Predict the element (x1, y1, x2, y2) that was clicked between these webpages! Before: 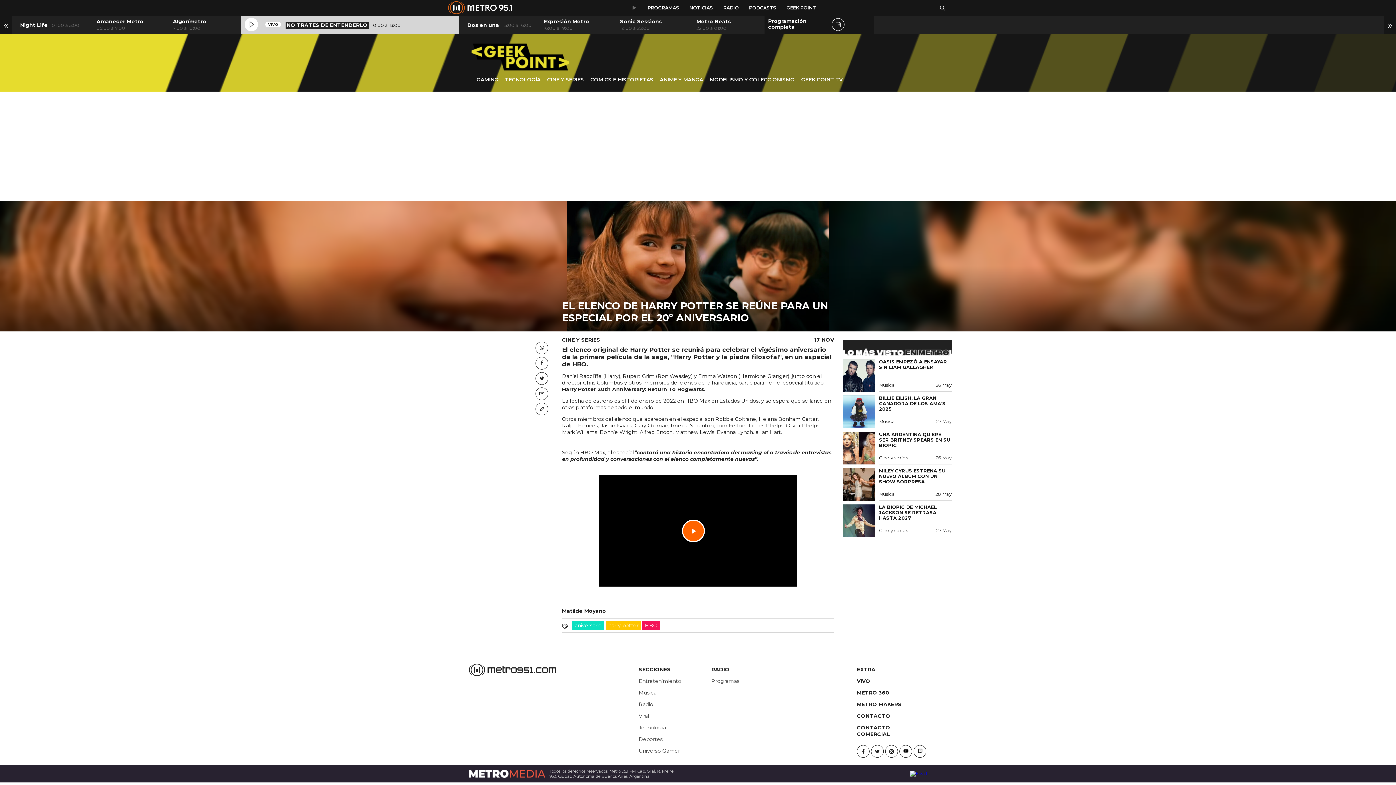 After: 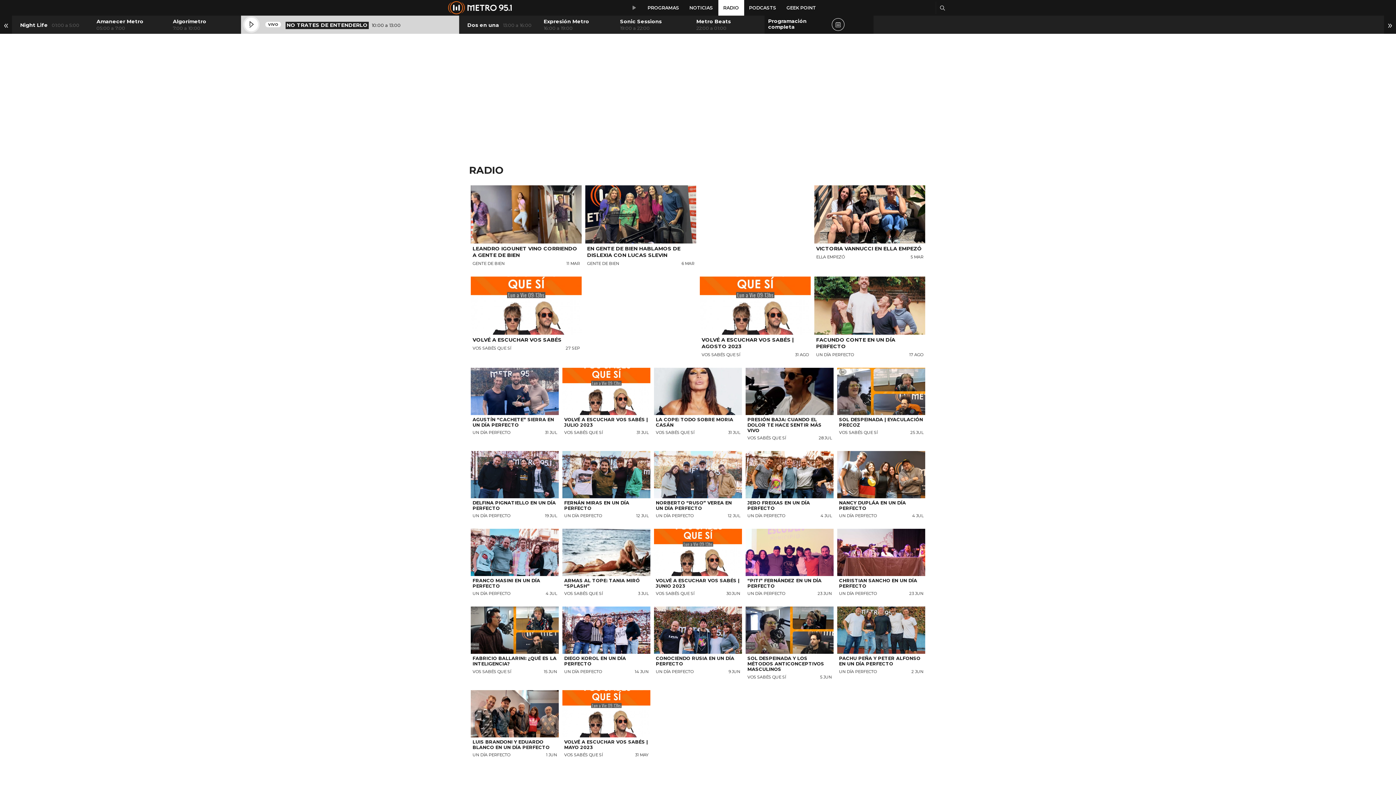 Action: bbox: (638, 698, 706, 710) label: Radio